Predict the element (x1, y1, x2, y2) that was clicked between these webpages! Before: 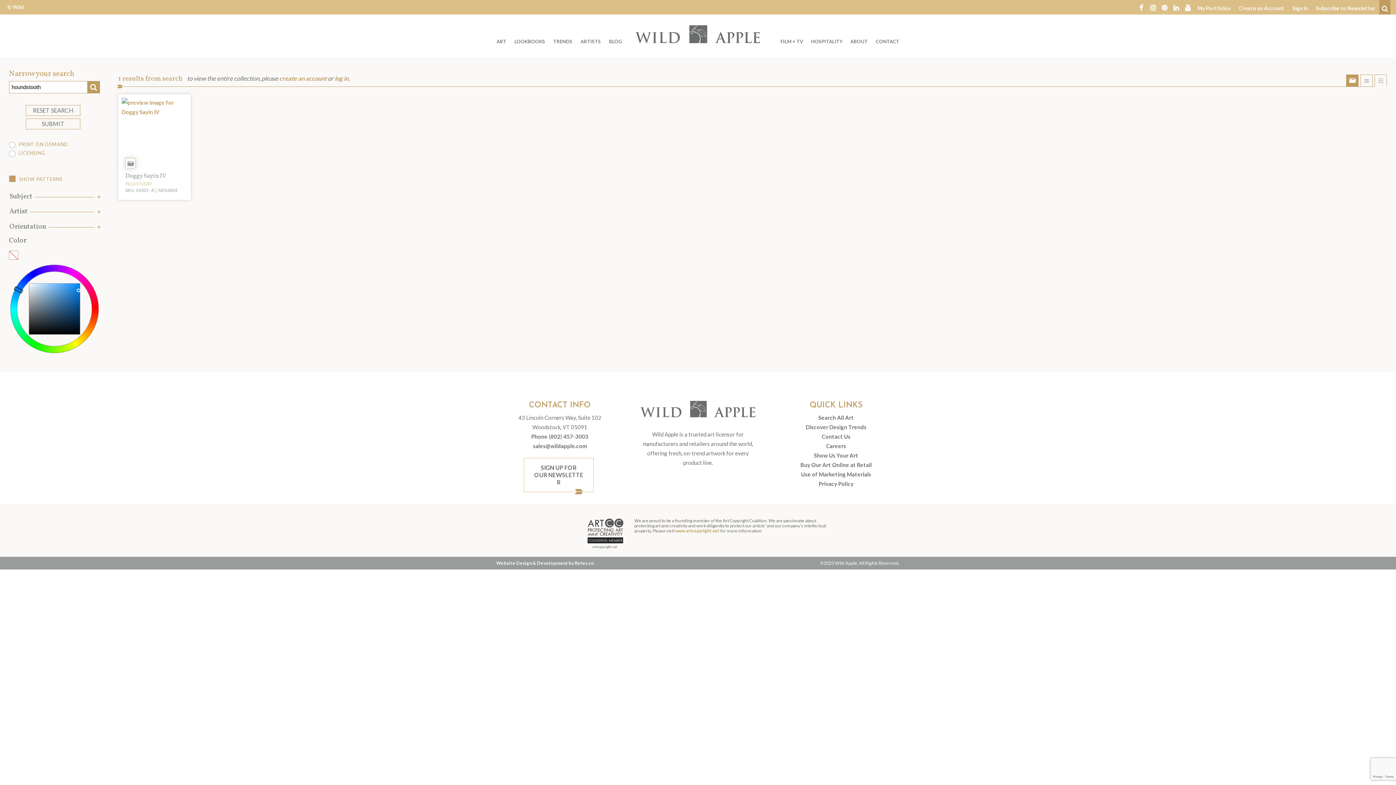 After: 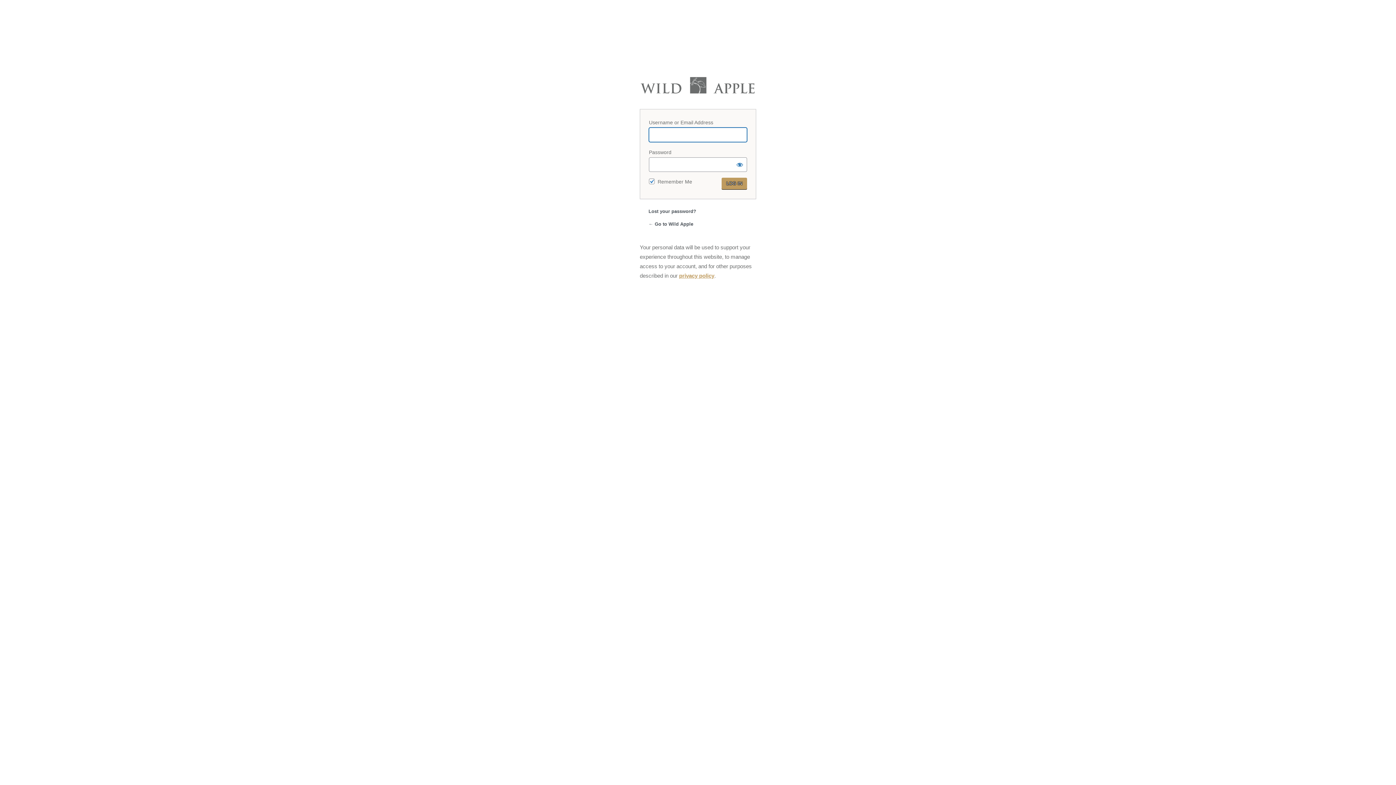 Action: label: Sign In bbox: (1289, 0, 1312, 14)